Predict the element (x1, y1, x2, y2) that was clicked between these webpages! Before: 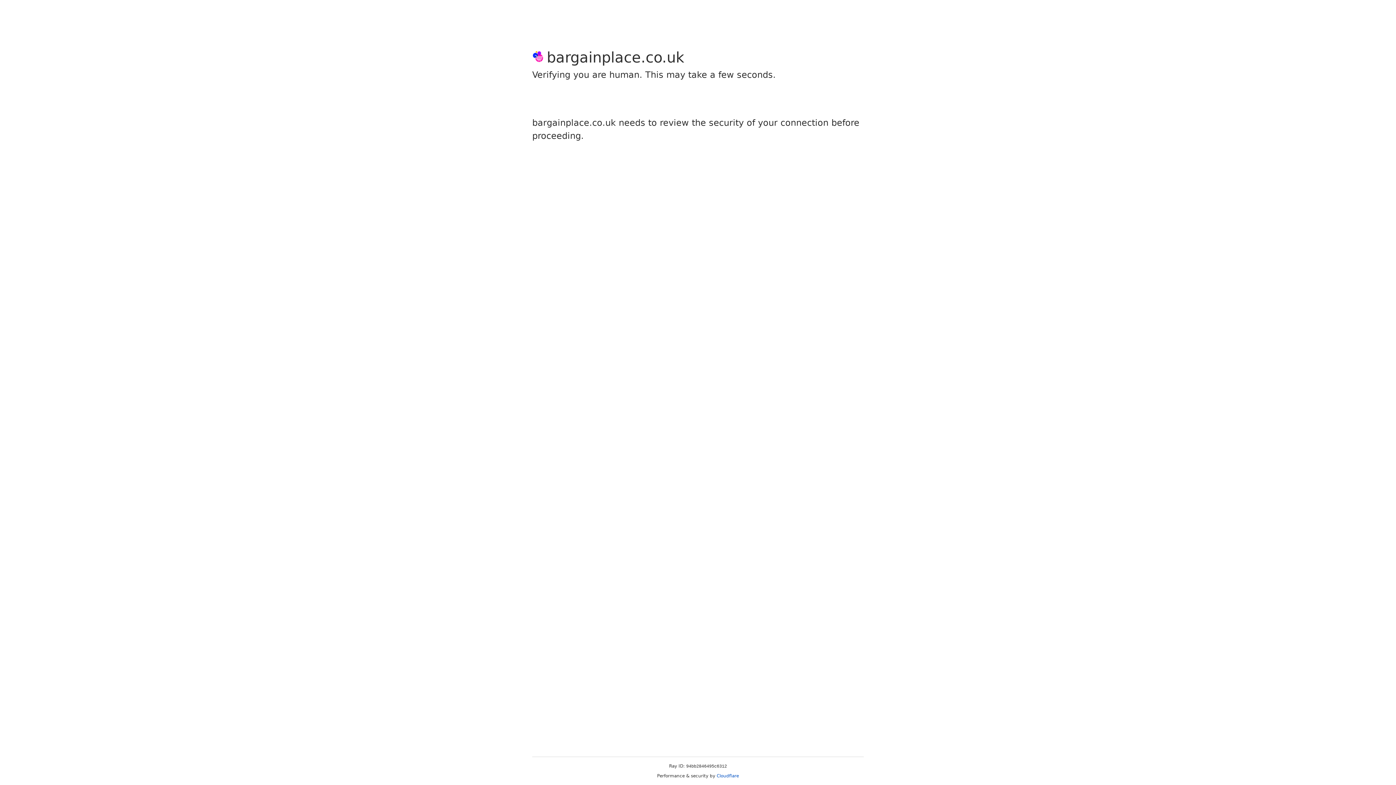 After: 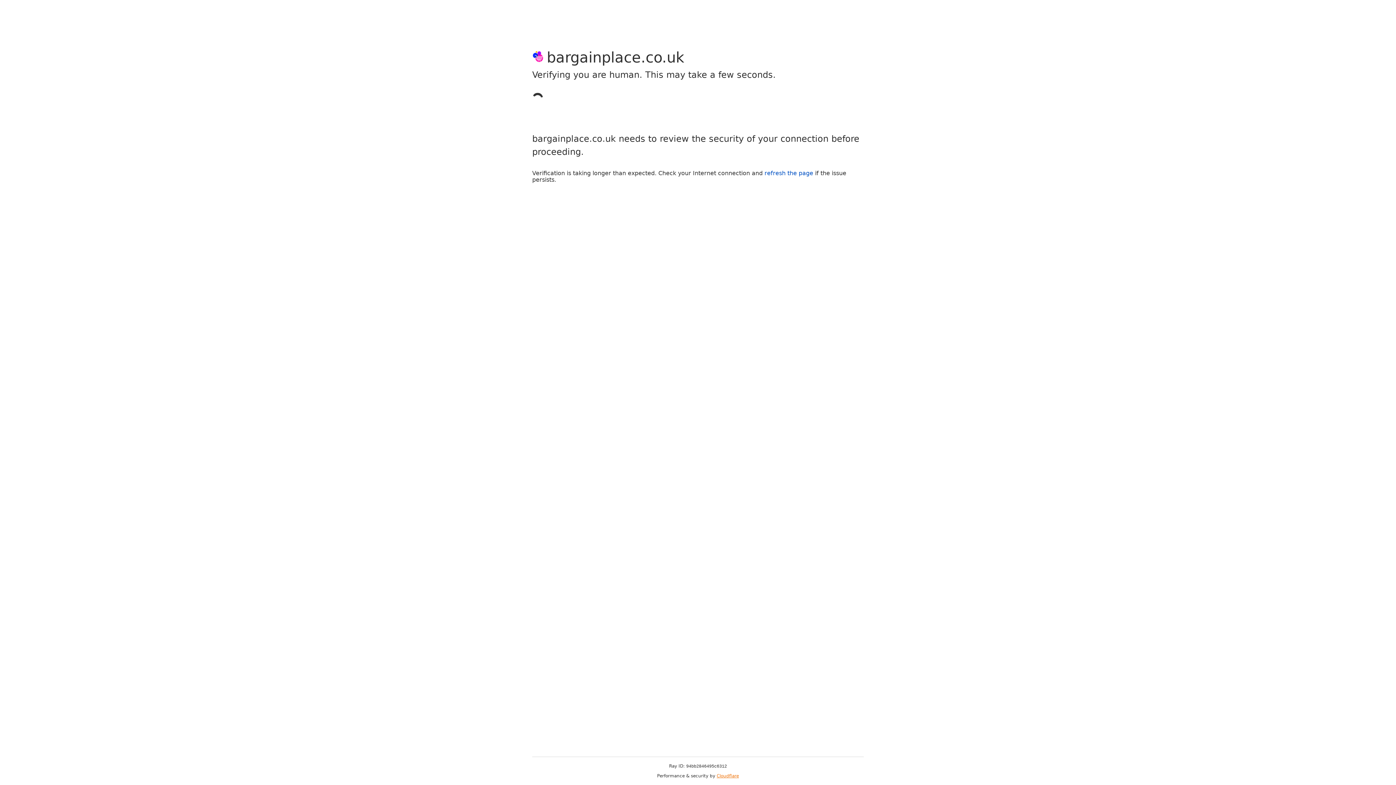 Action: label: Cloudflare bbox: (716, 773, 739, 778)